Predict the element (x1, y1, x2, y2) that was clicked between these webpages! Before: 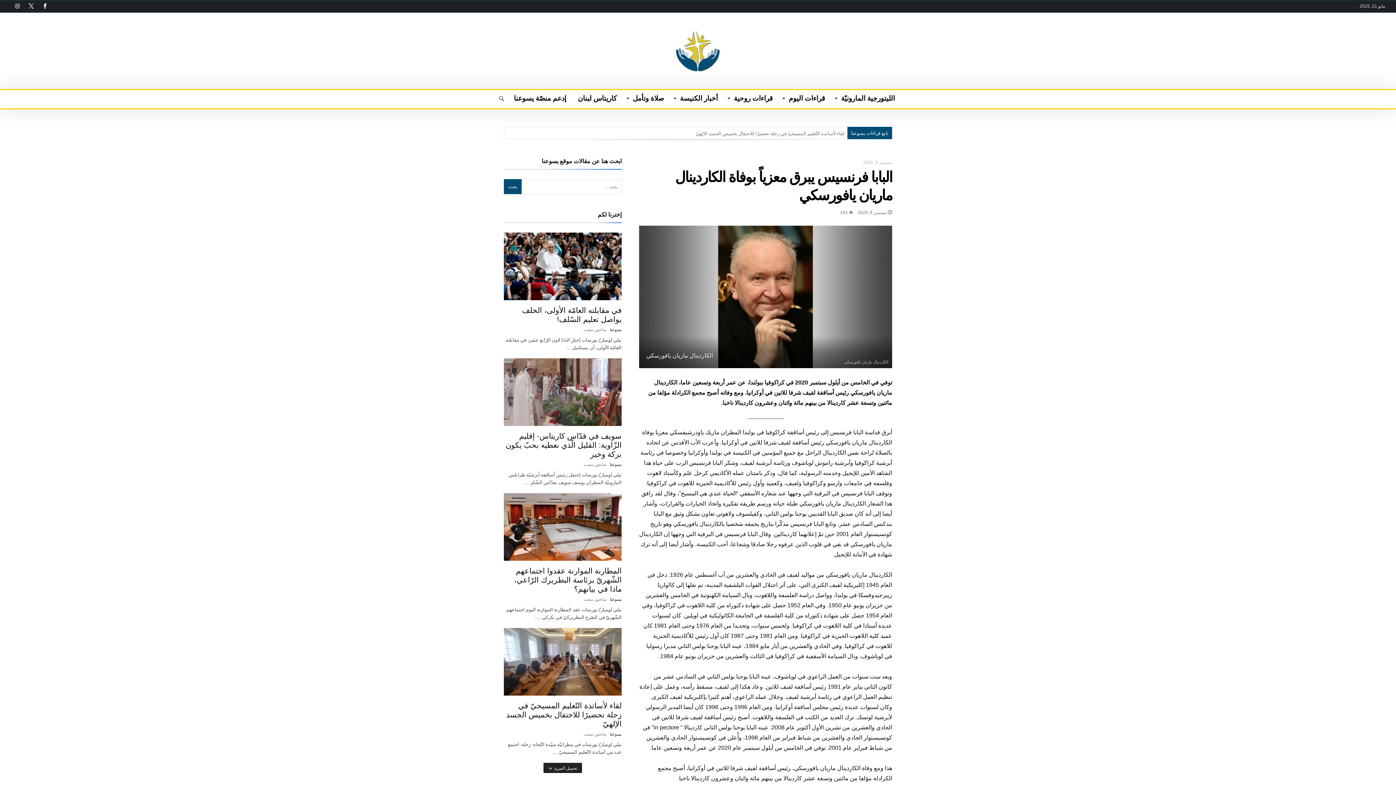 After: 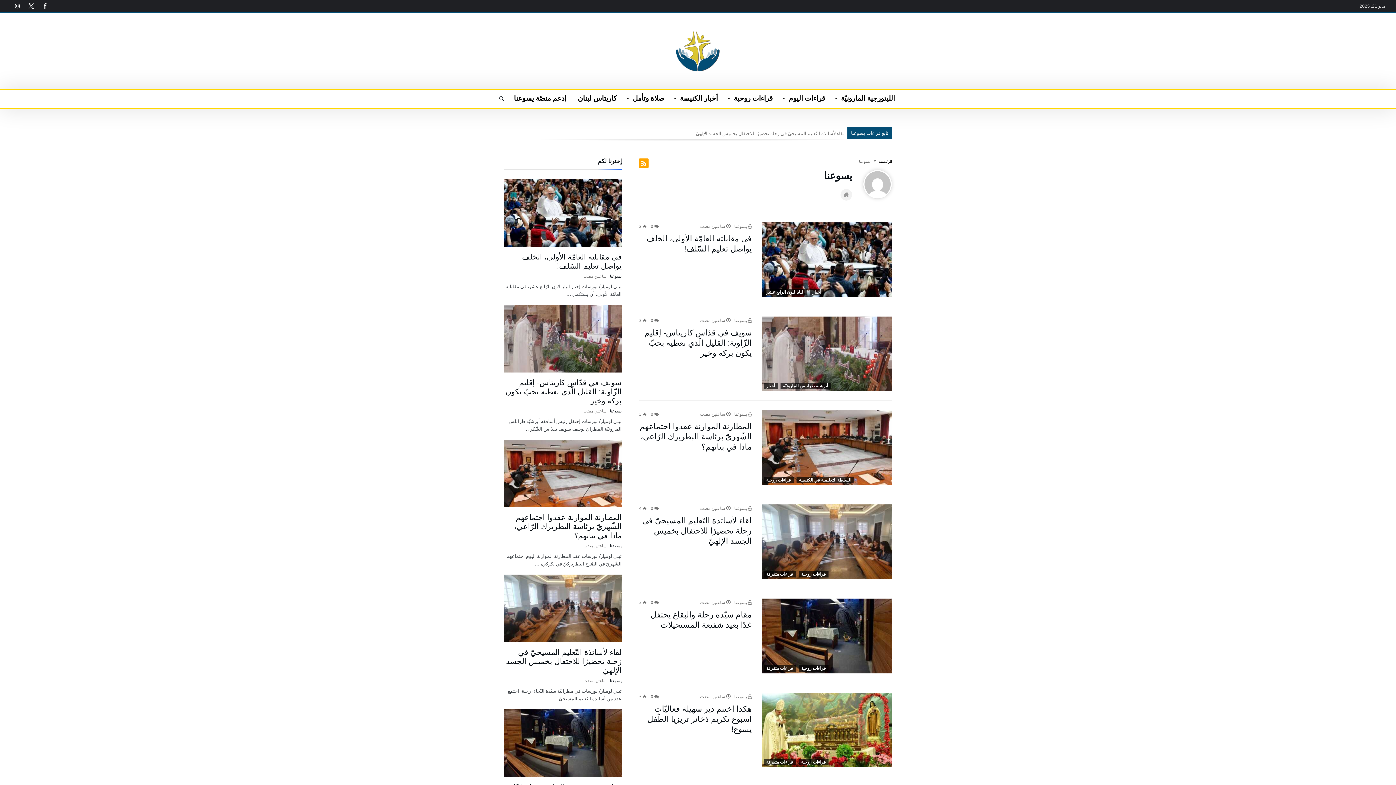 Action: bbox: (610, 731, 621, 737) label: يسوعنا